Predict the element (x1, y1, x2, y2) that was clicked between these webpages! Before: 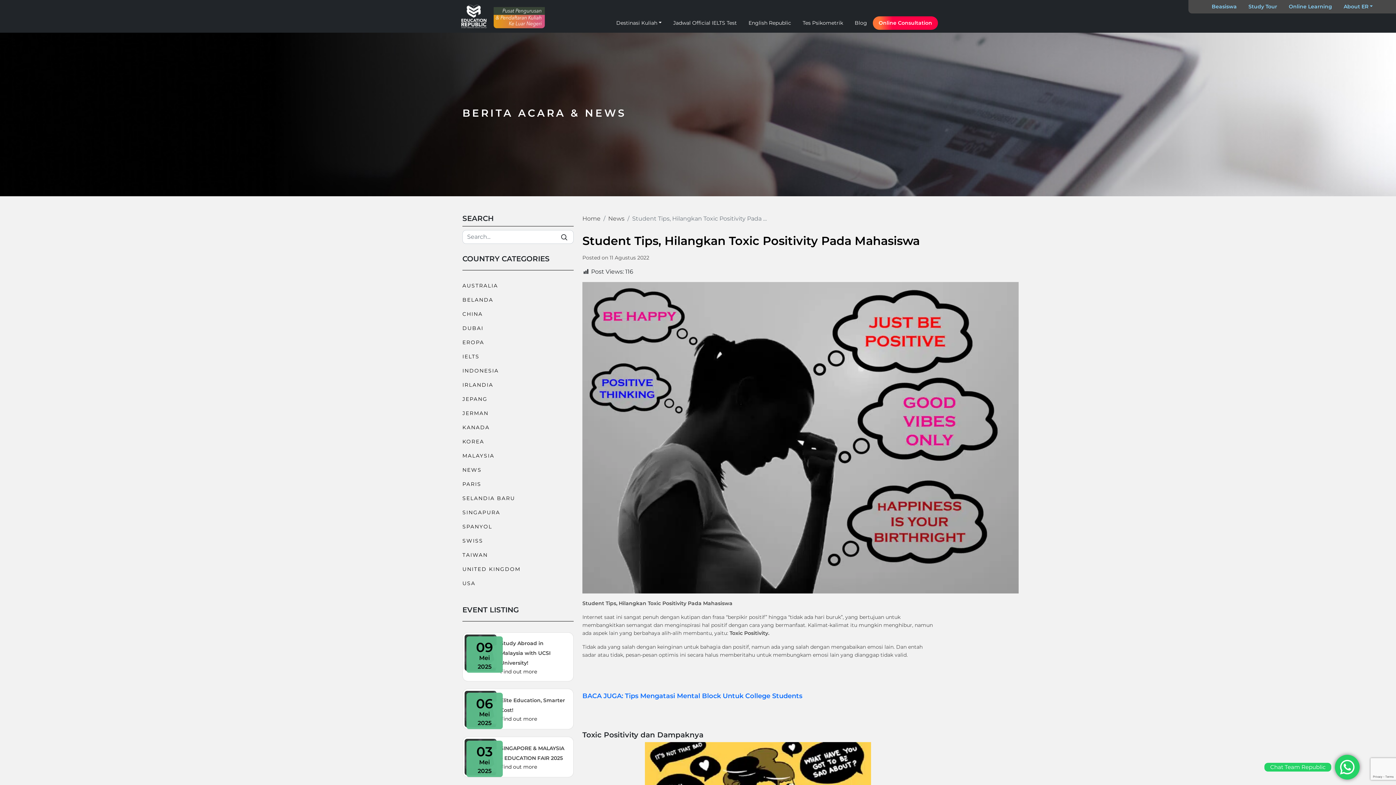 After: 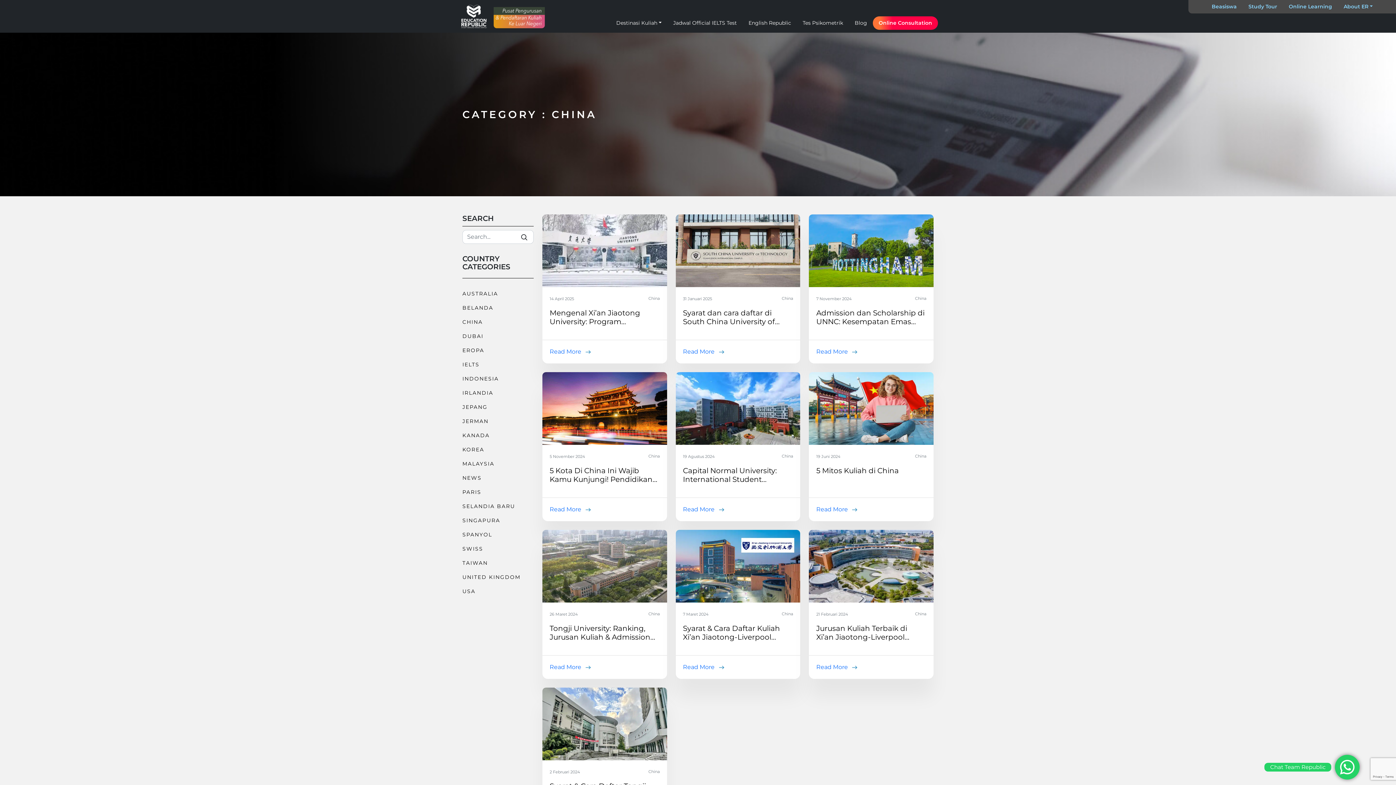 Action: label: CHINA bbox: (462, 310, 482, 317)